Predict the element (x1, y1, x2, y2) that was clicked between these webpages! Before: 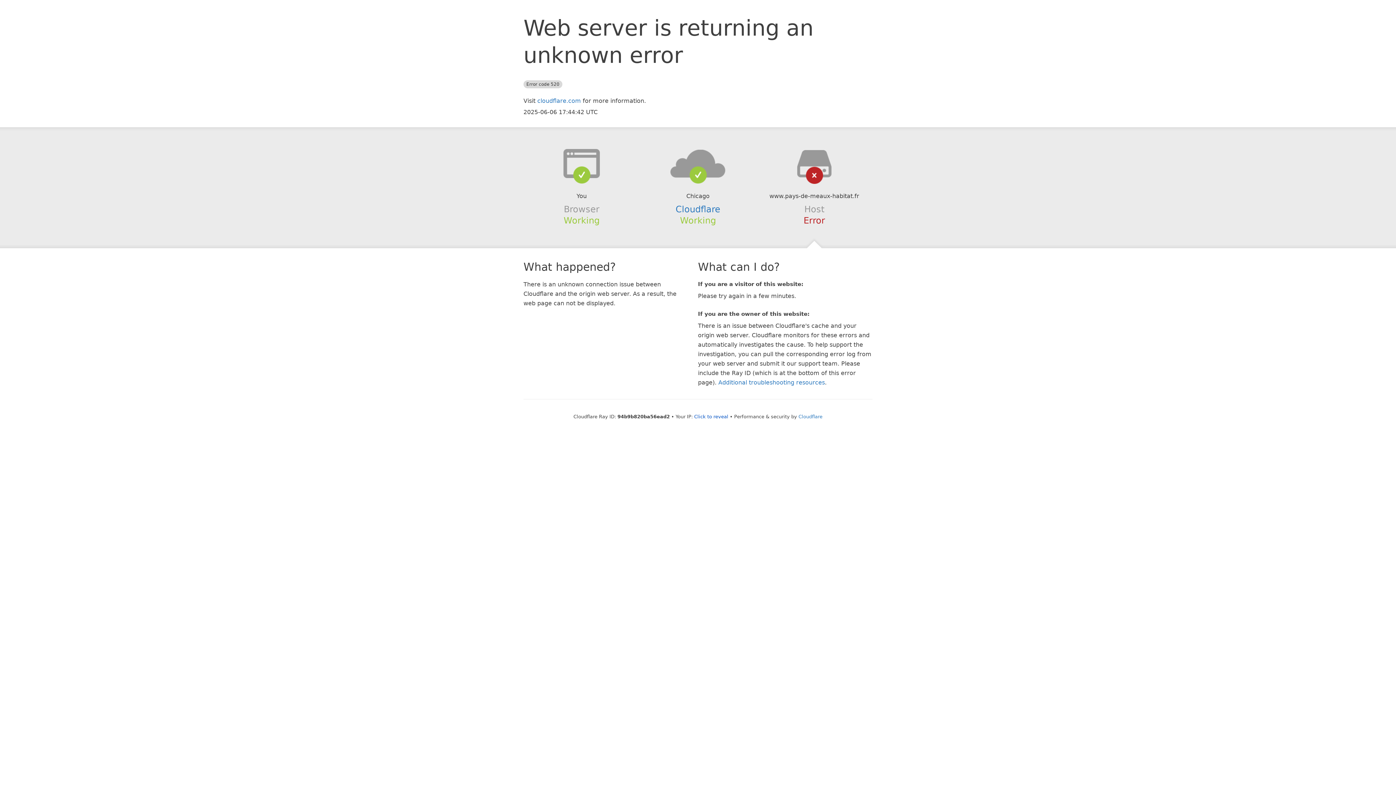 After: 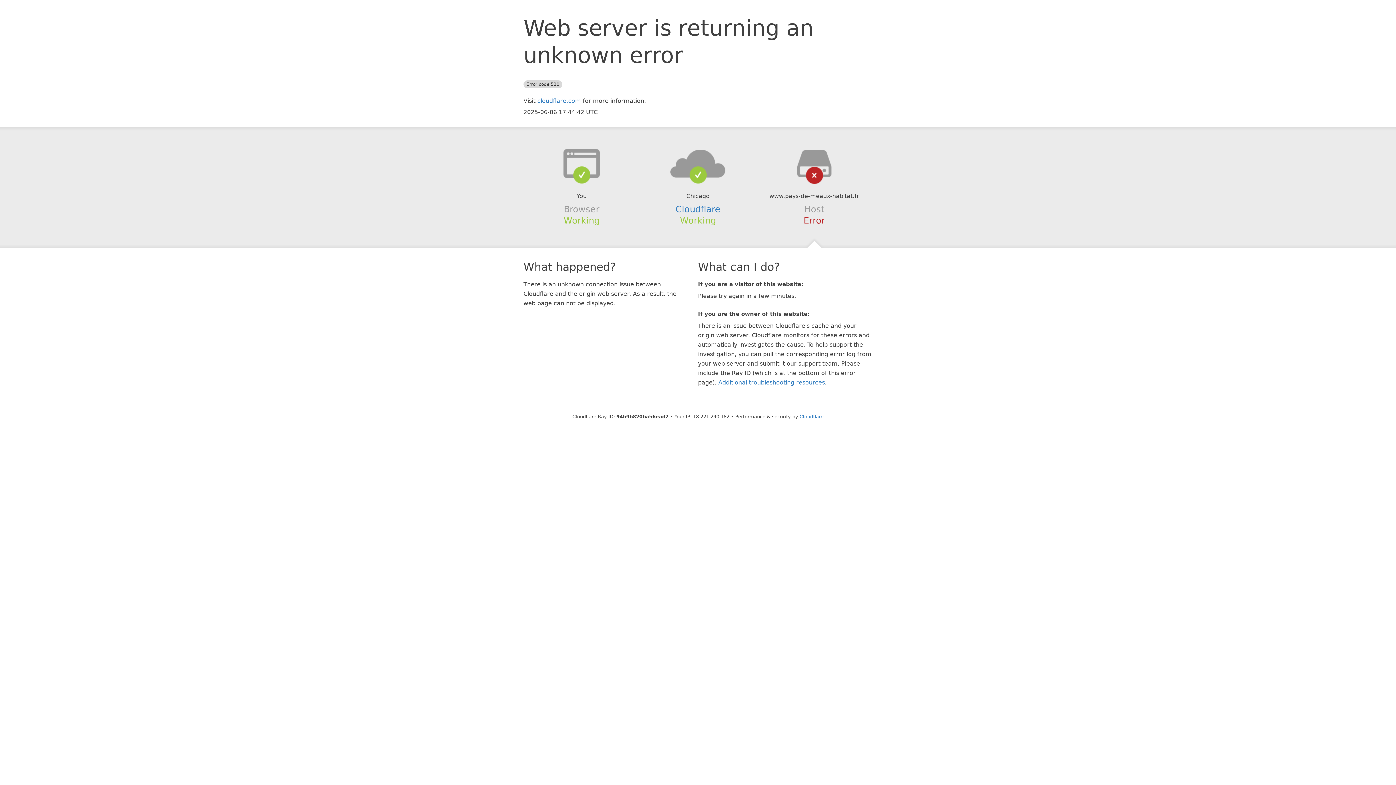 Action: bbox: (694, 414, 728, 419) label: Click to reveal